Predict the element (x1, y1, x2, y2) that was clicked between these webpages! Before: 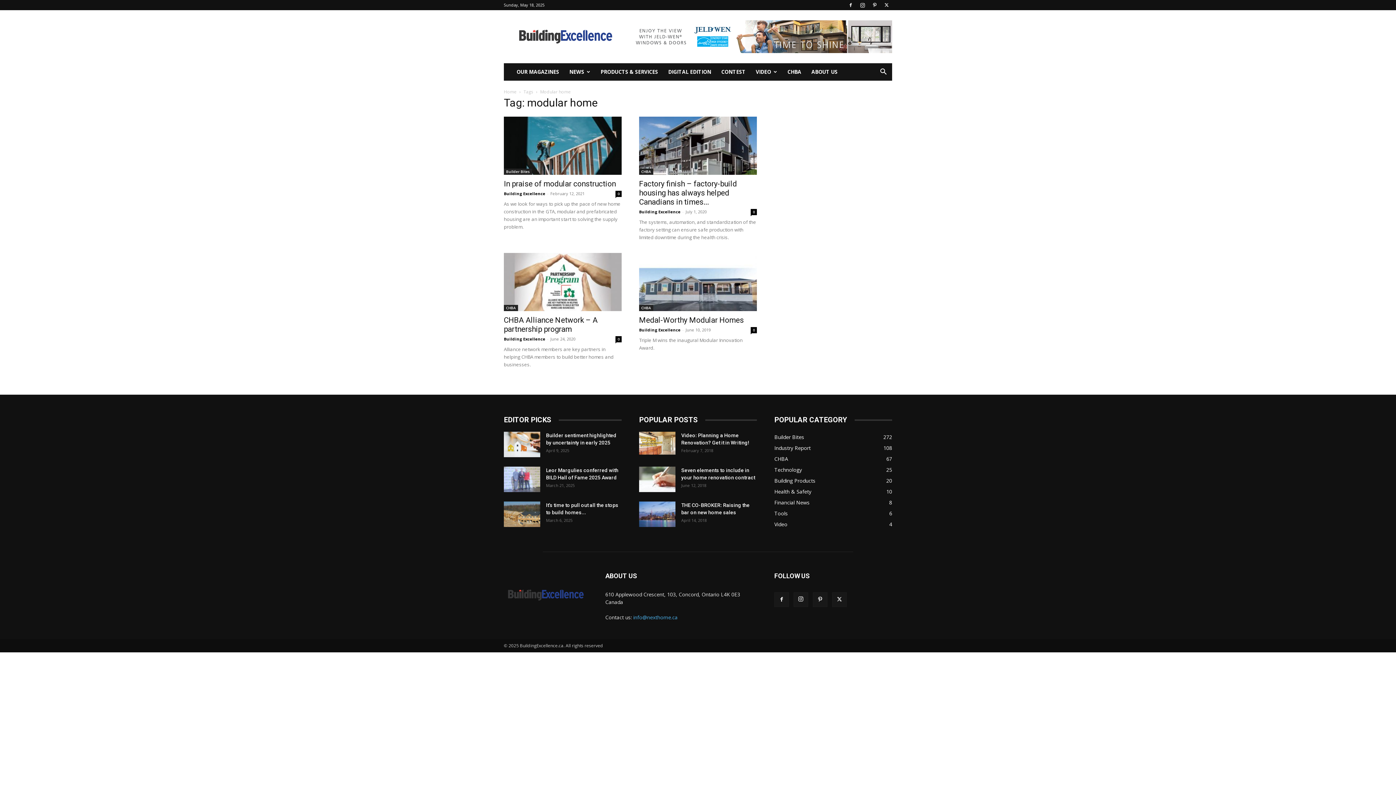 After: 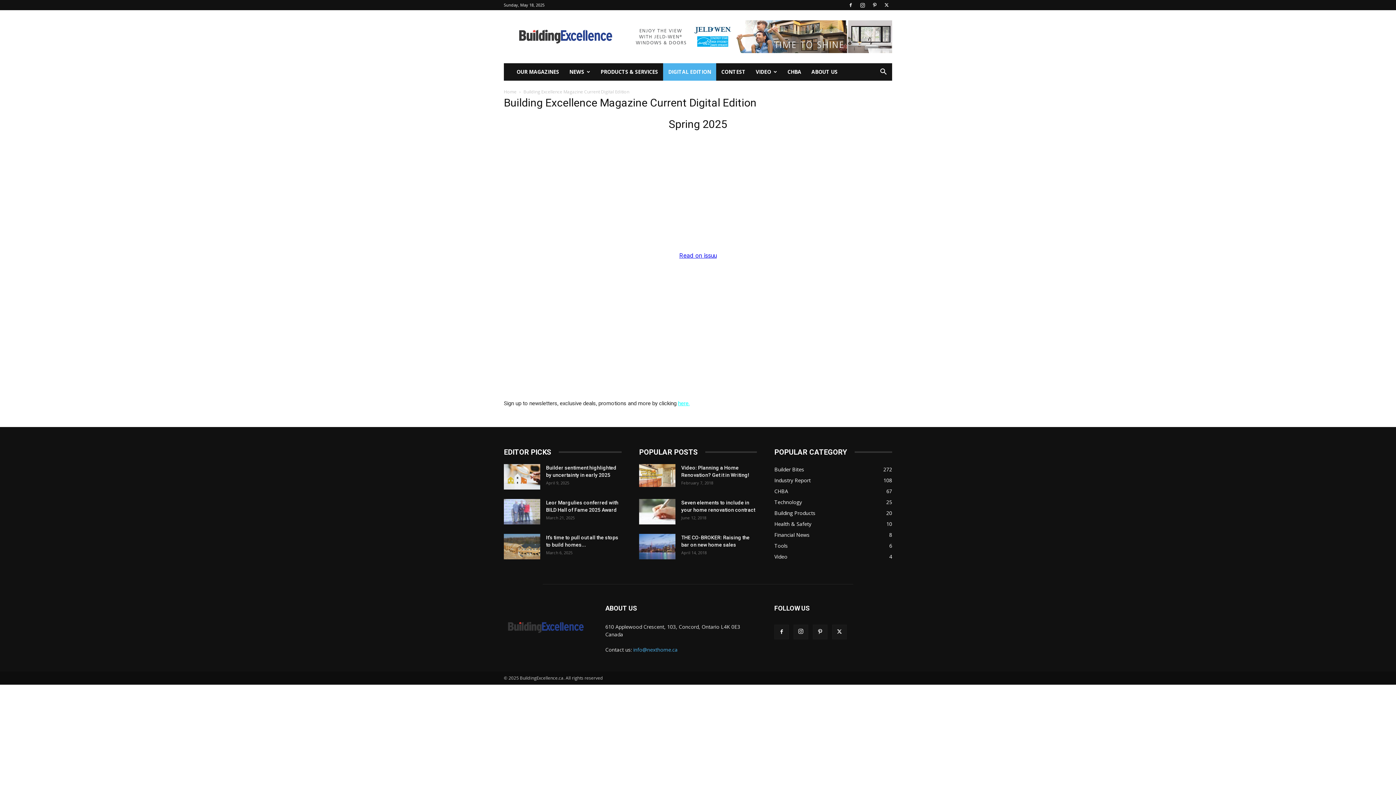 Action: label: DIGITAL EDITION bbox: (663, 63, 716, 80)